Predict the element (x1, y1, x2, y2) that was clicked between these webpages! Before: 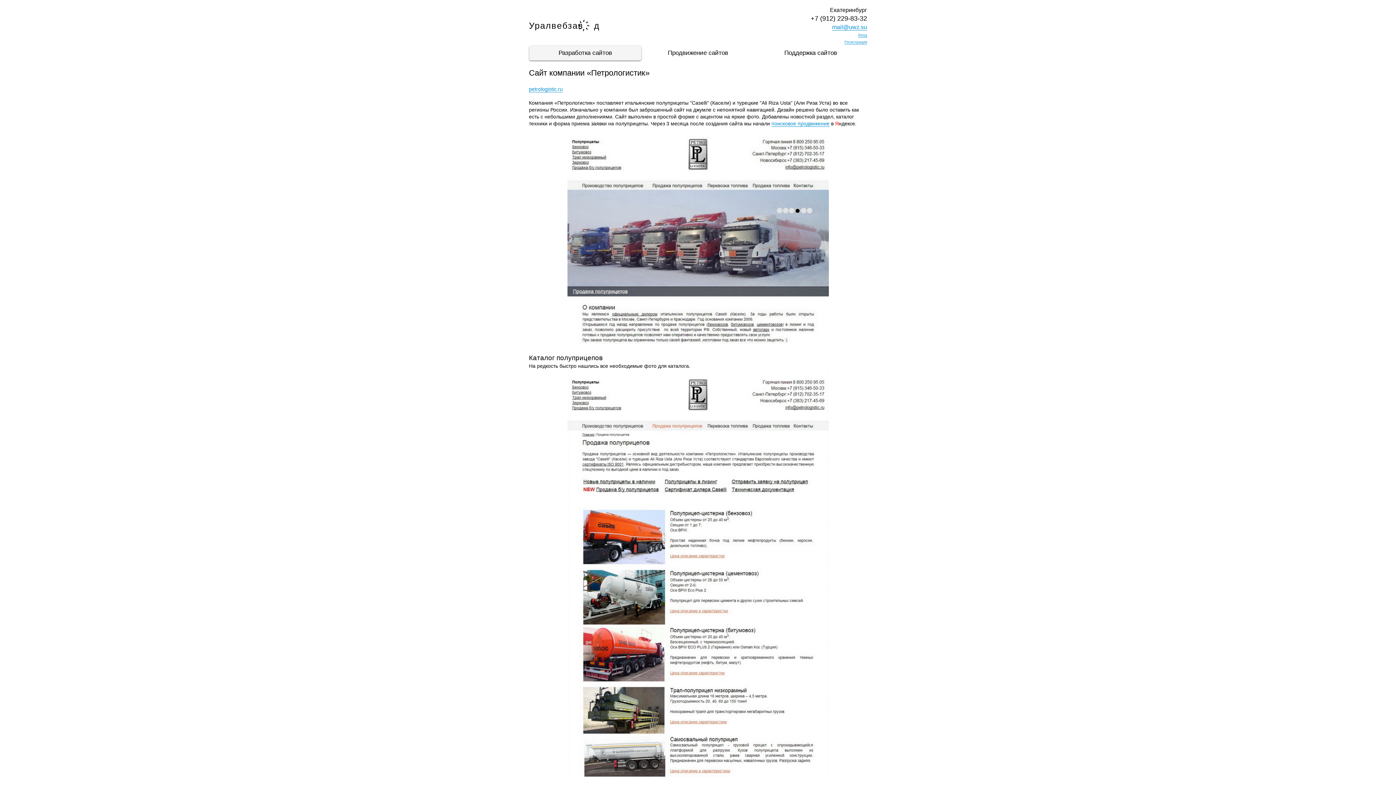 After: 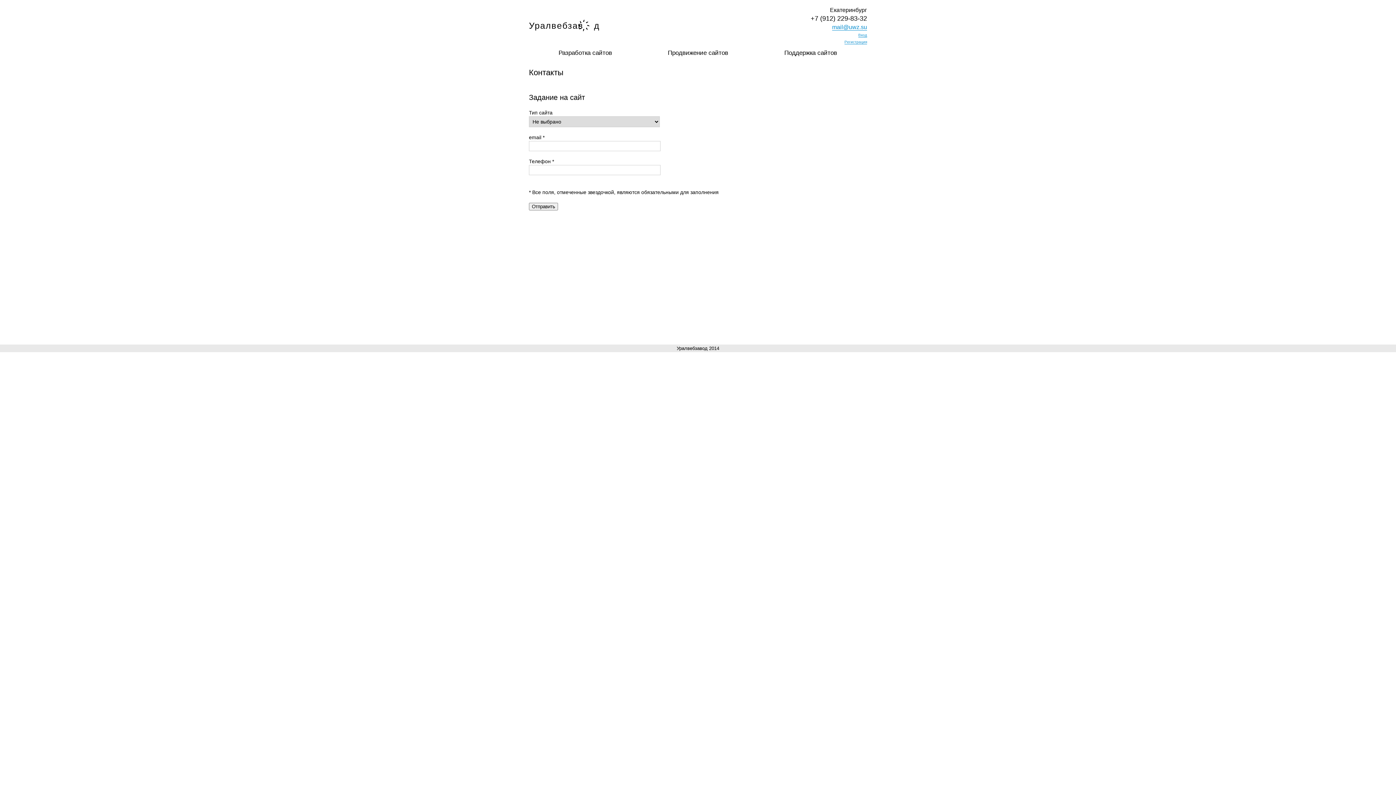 Action: bbox: (844, 40, 867, 44) label: Регистрация